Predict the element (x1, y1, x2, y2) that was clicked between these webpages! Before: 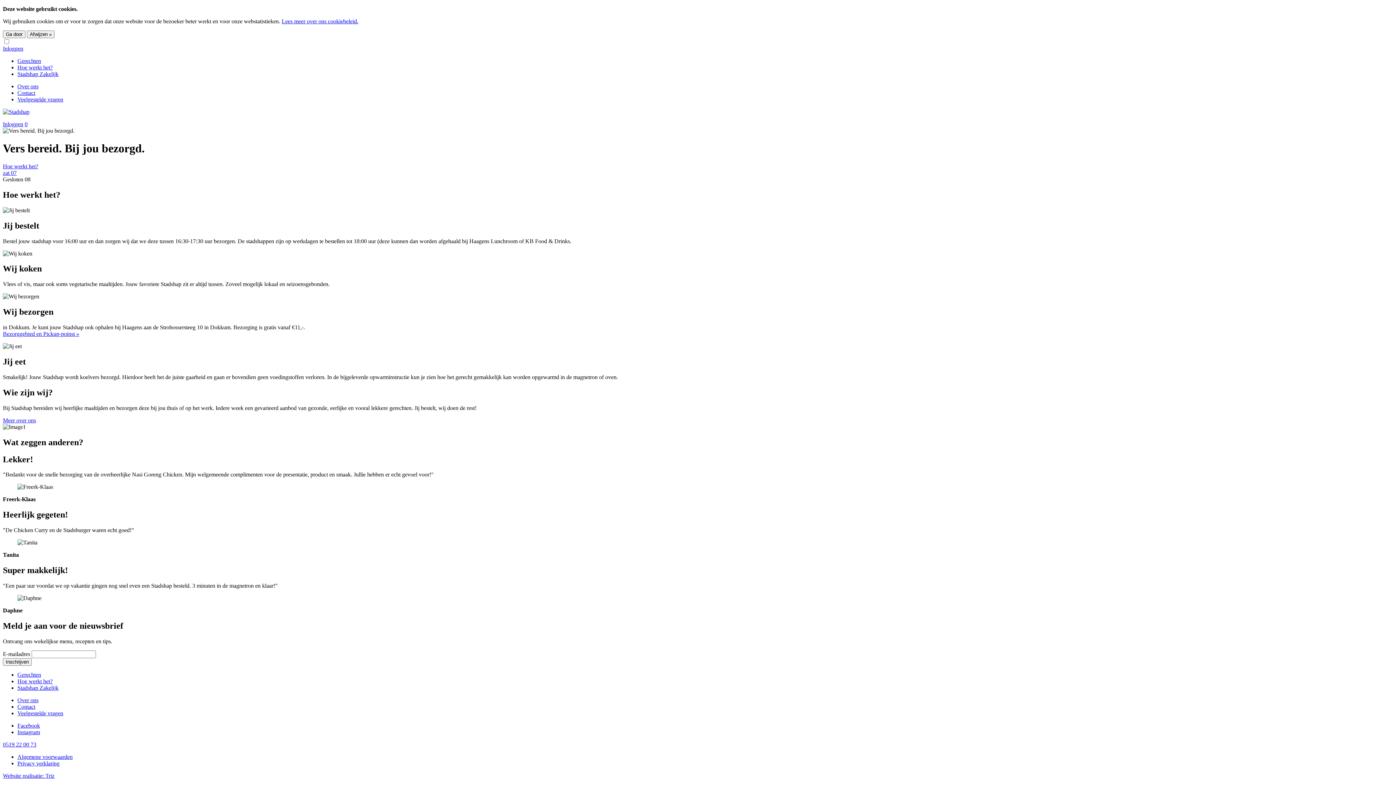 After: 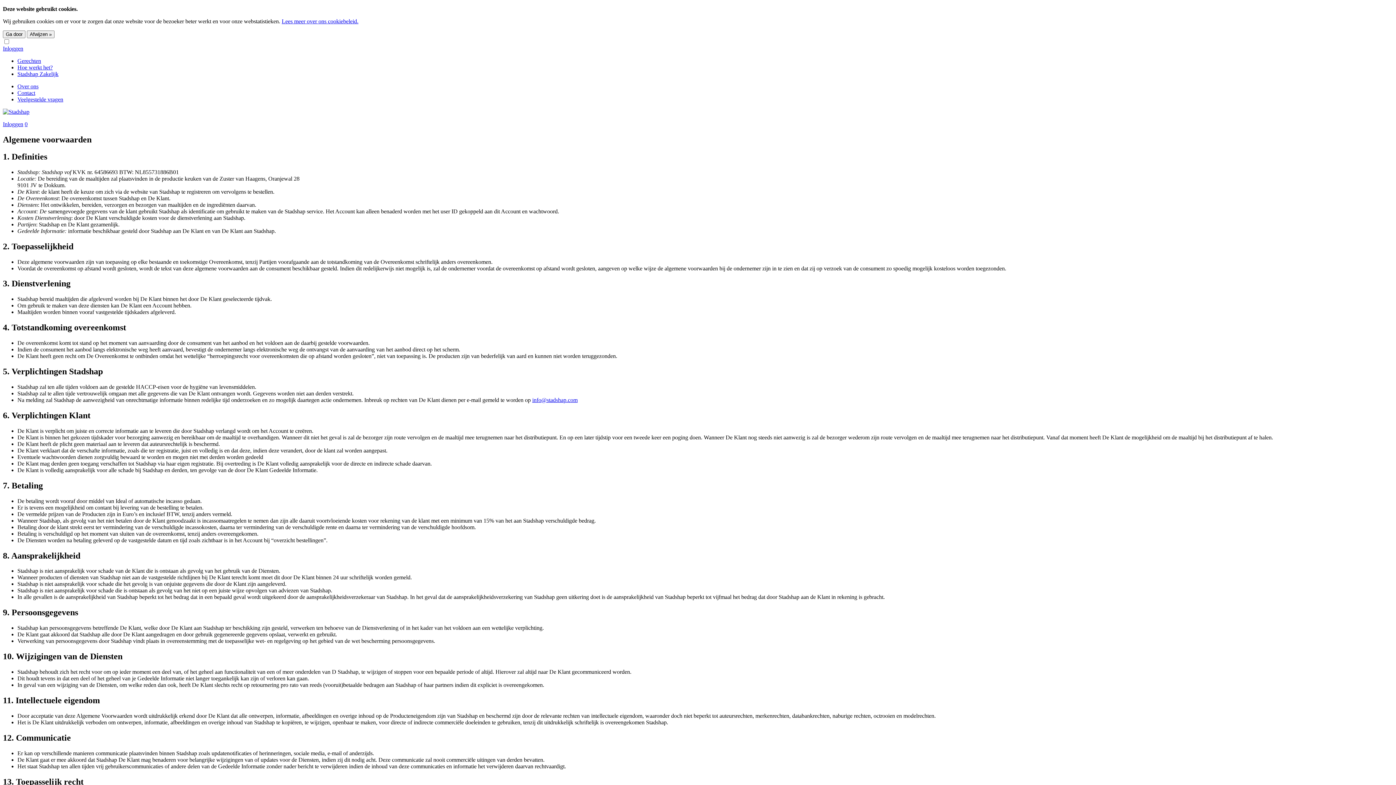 Action: bbox: (17, 754, 72, 760) label: Algemene voorwaarden